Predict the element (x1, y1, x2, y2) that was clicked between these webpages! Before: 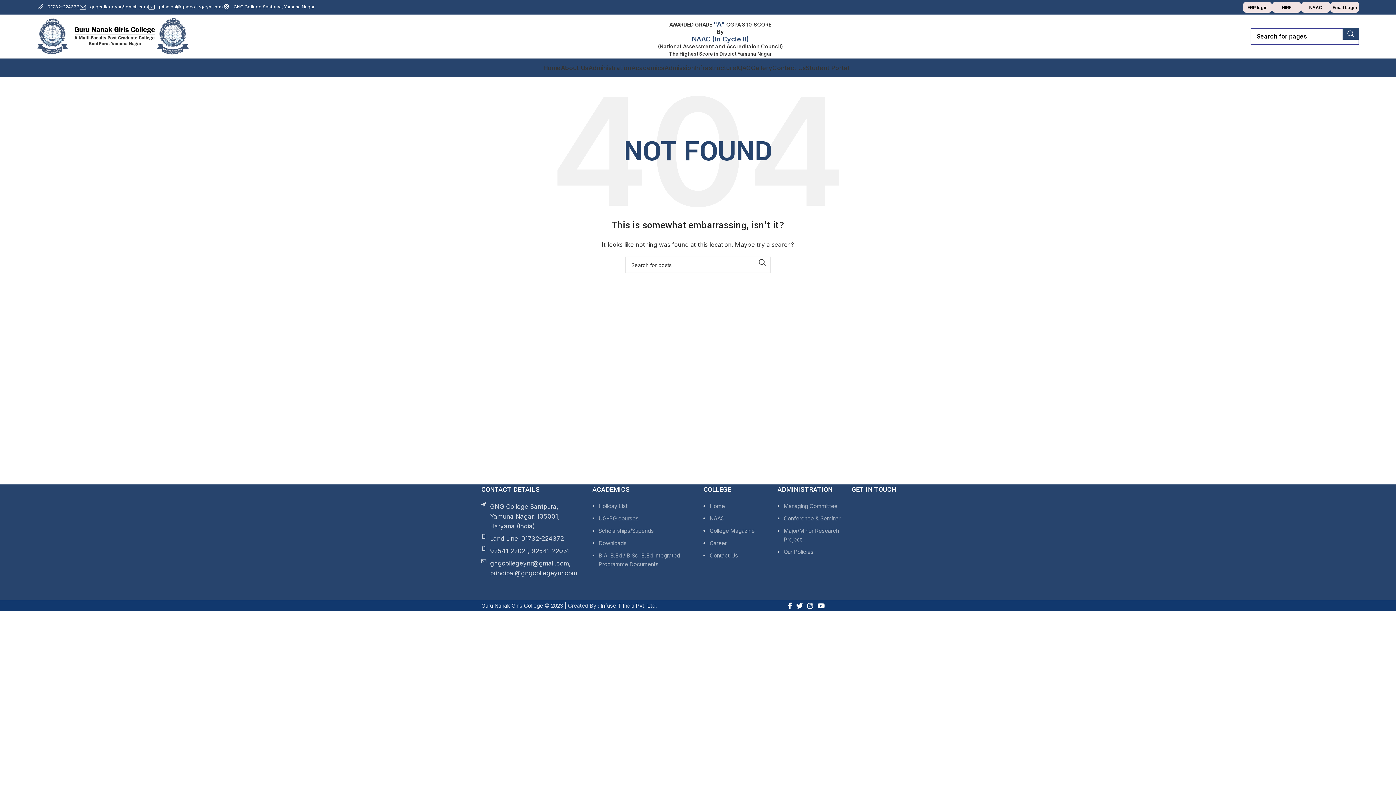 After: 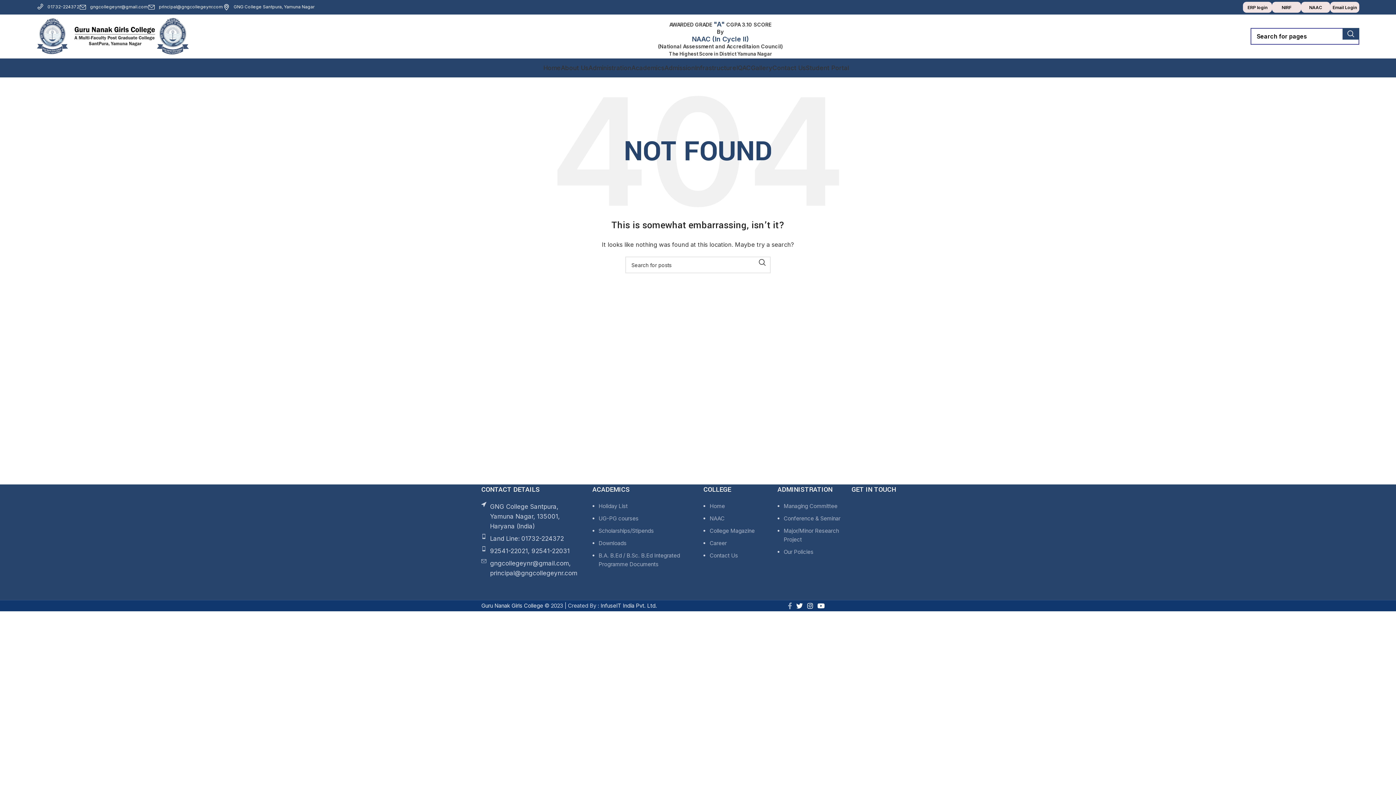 Action: label: Facebook social link bbox: (786, 600, 794, 611)